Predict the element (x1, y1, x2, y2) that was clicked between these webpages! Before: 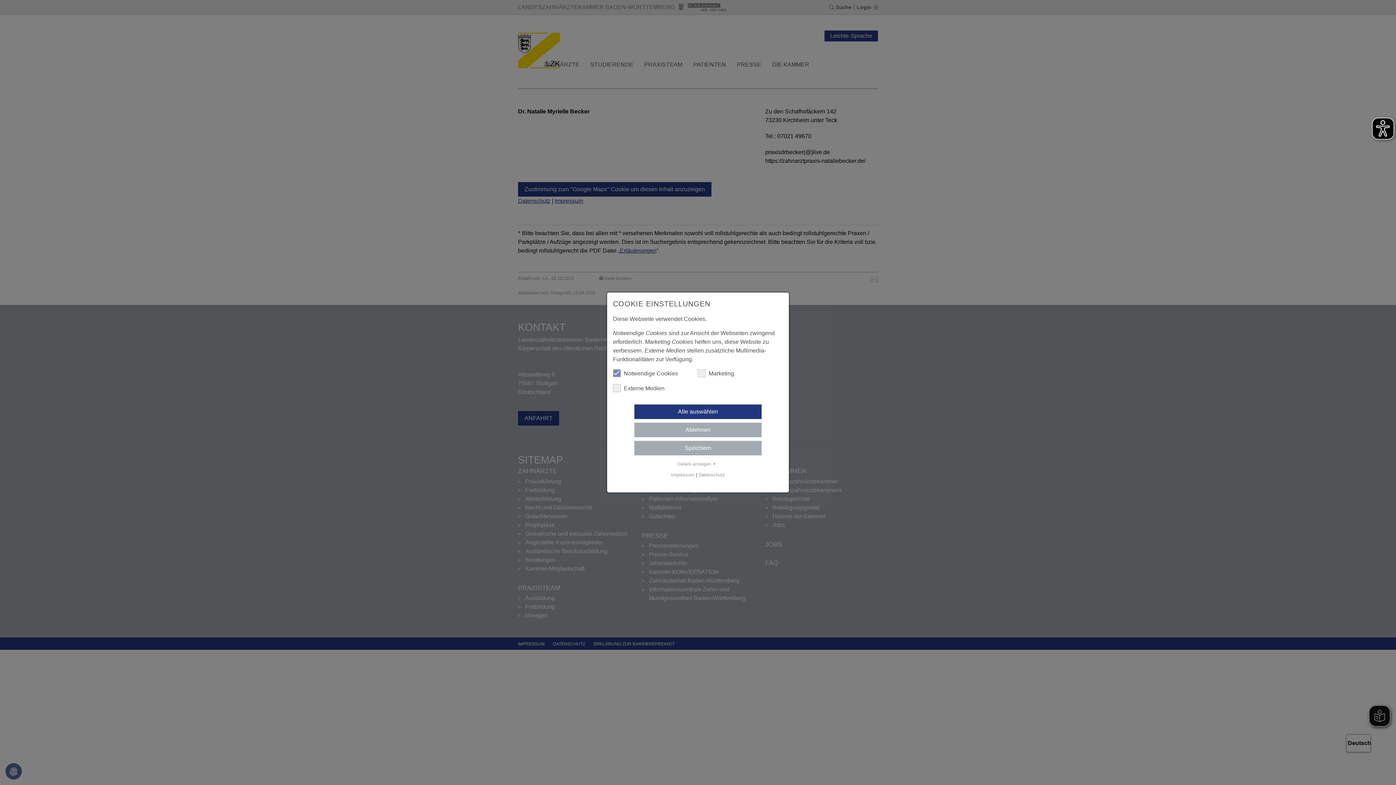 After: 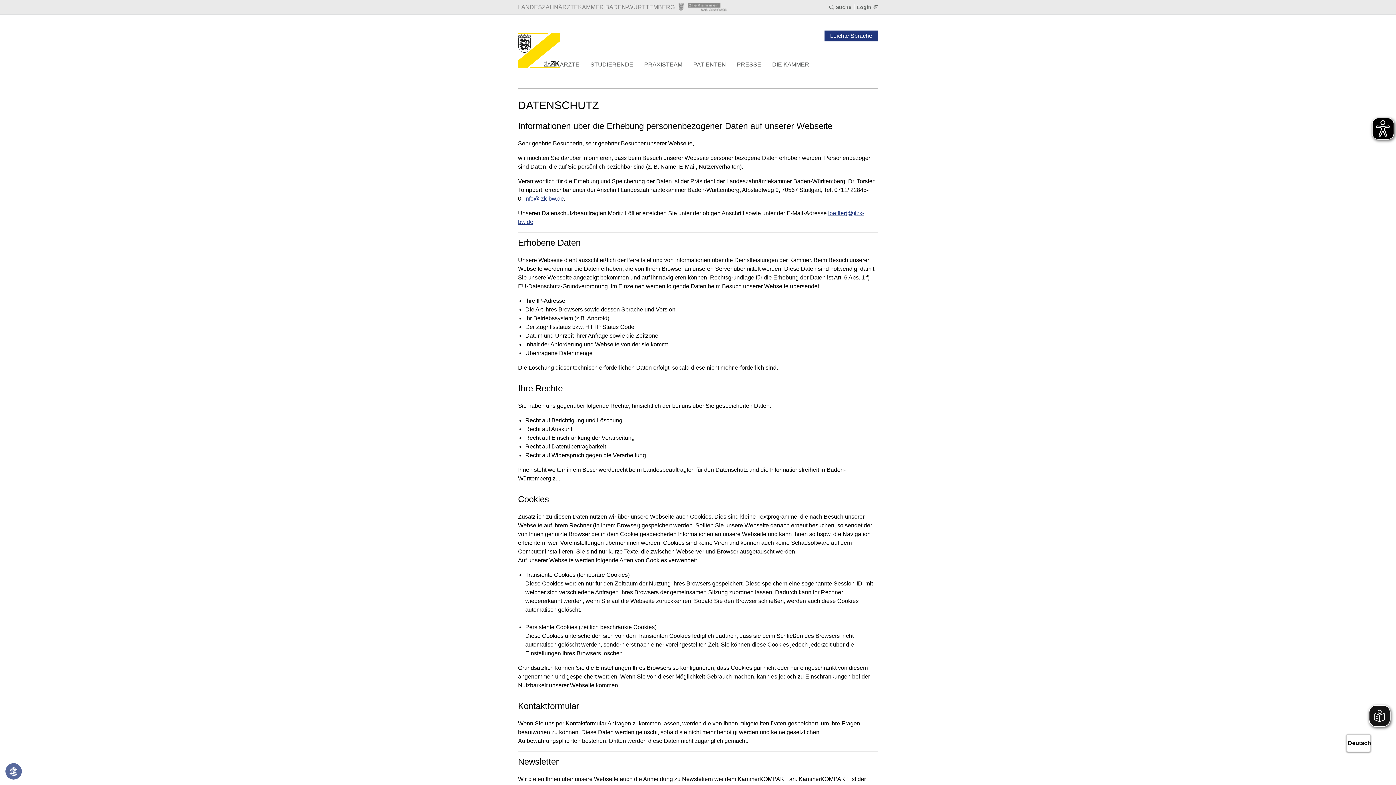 Action: bbox: (698, 472, 725, 477) label: Datenschutz